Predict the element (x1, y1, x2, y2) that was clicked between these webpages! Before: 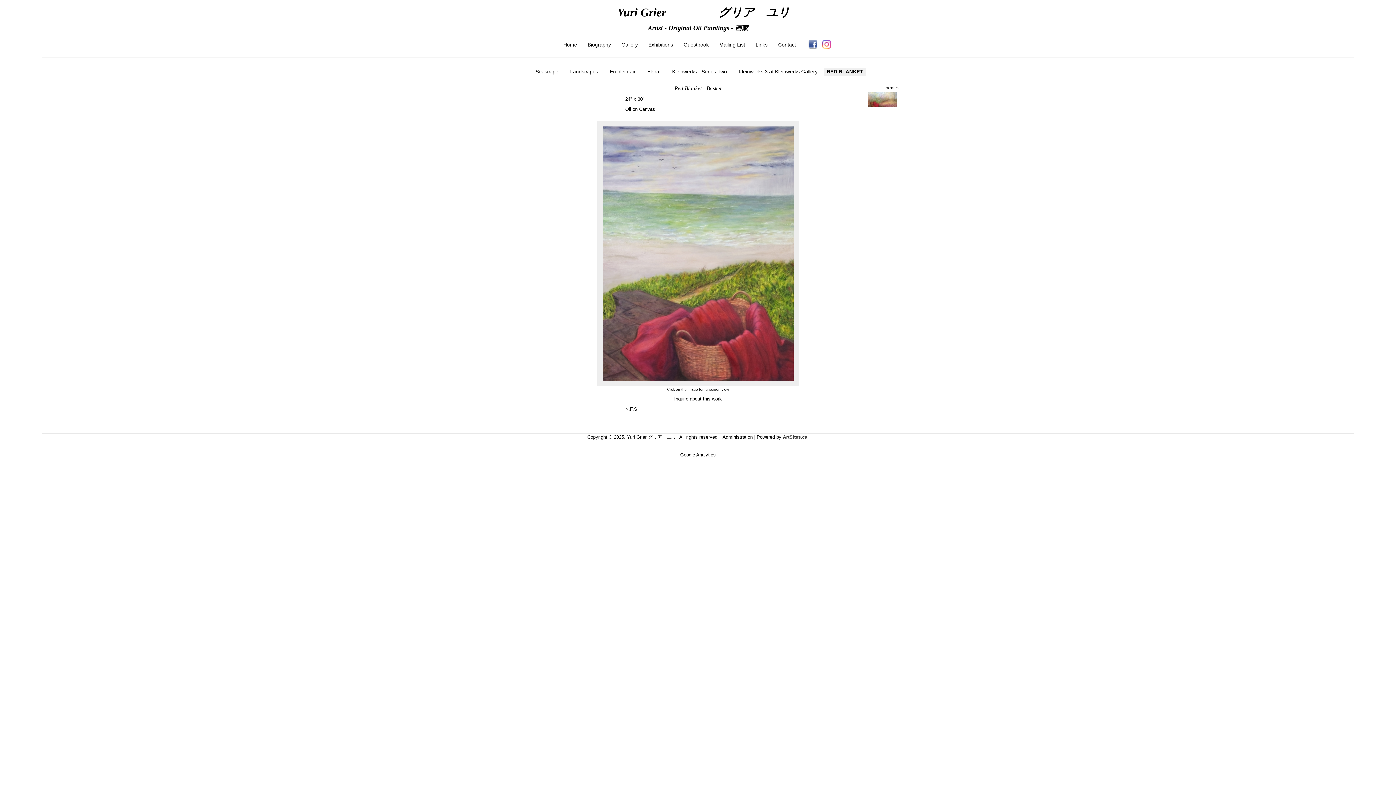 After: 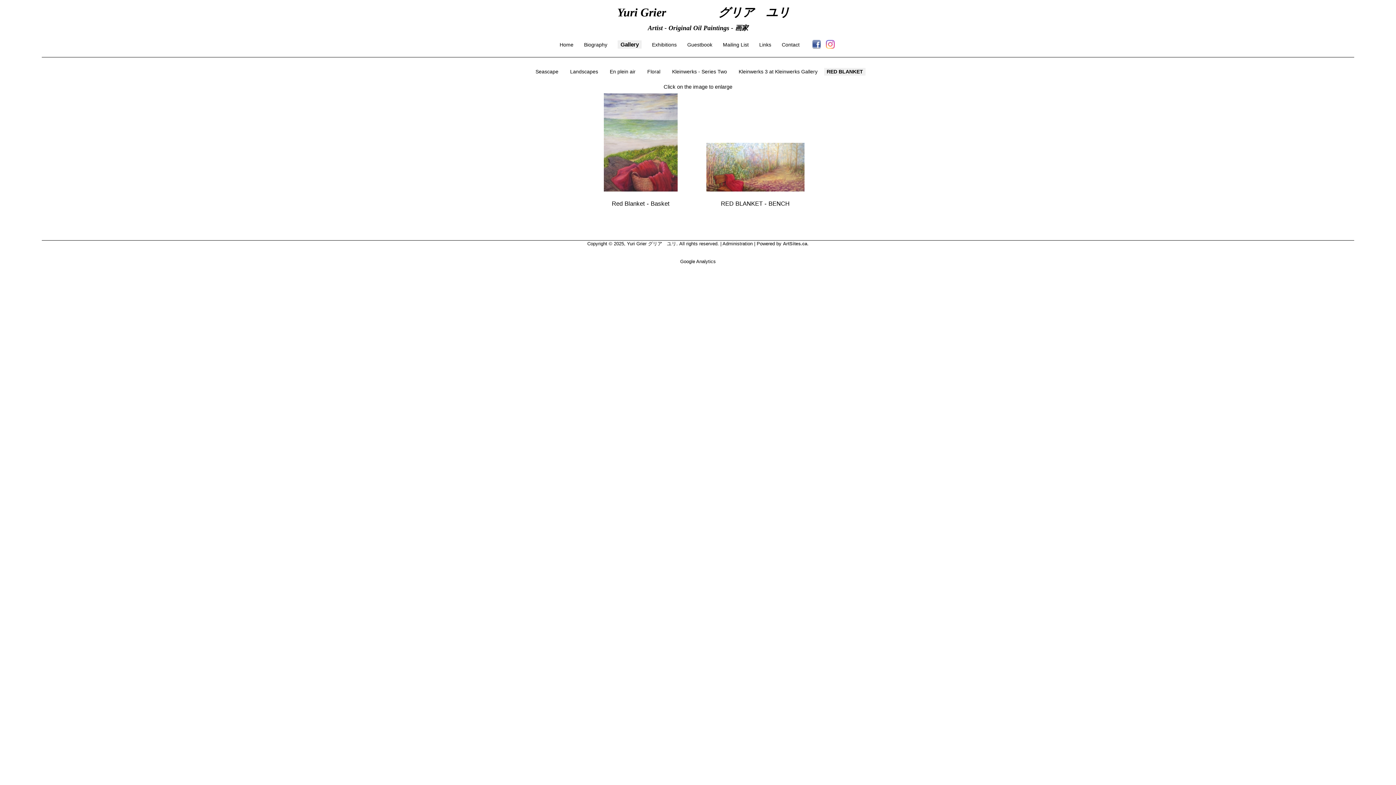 Action: label: RED BLANKET bbox: (826, 68, 863, 74)